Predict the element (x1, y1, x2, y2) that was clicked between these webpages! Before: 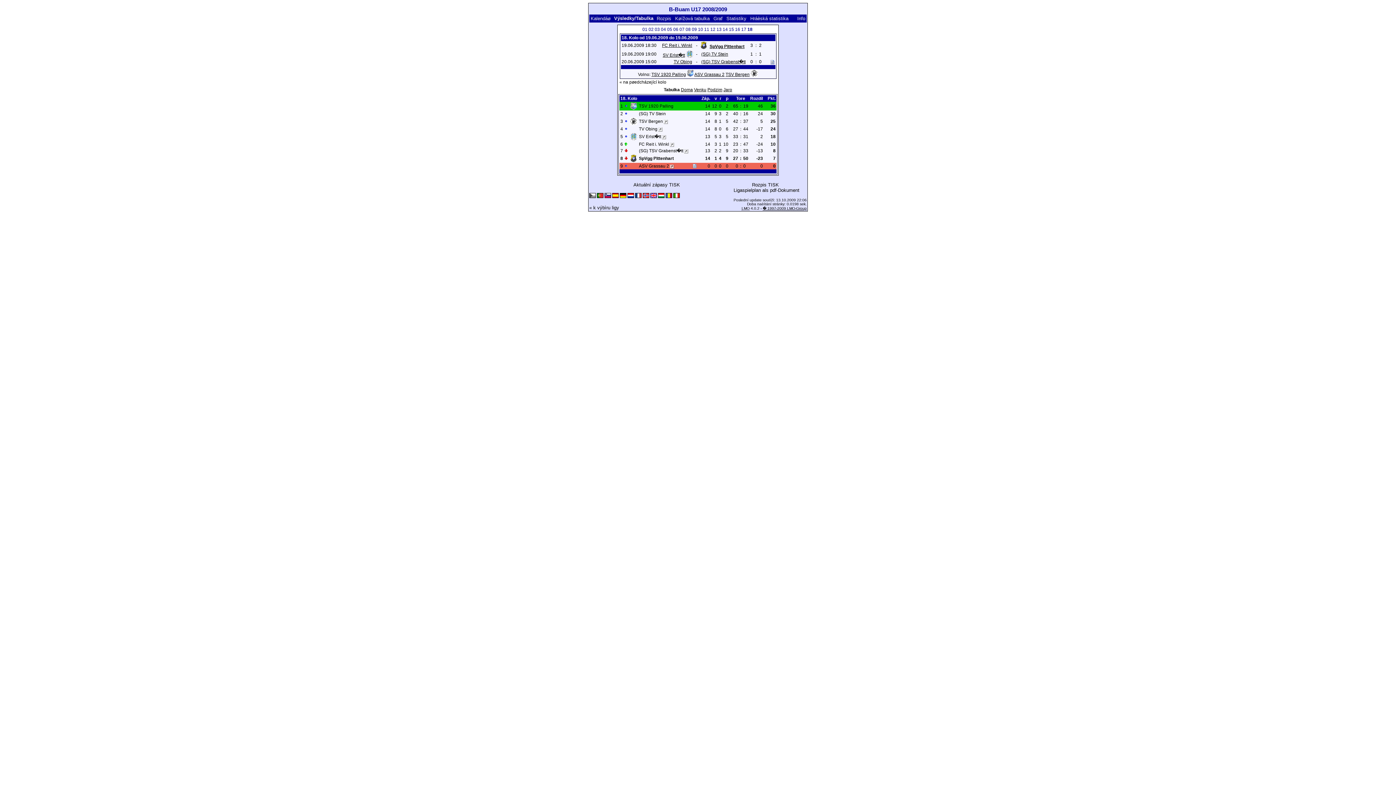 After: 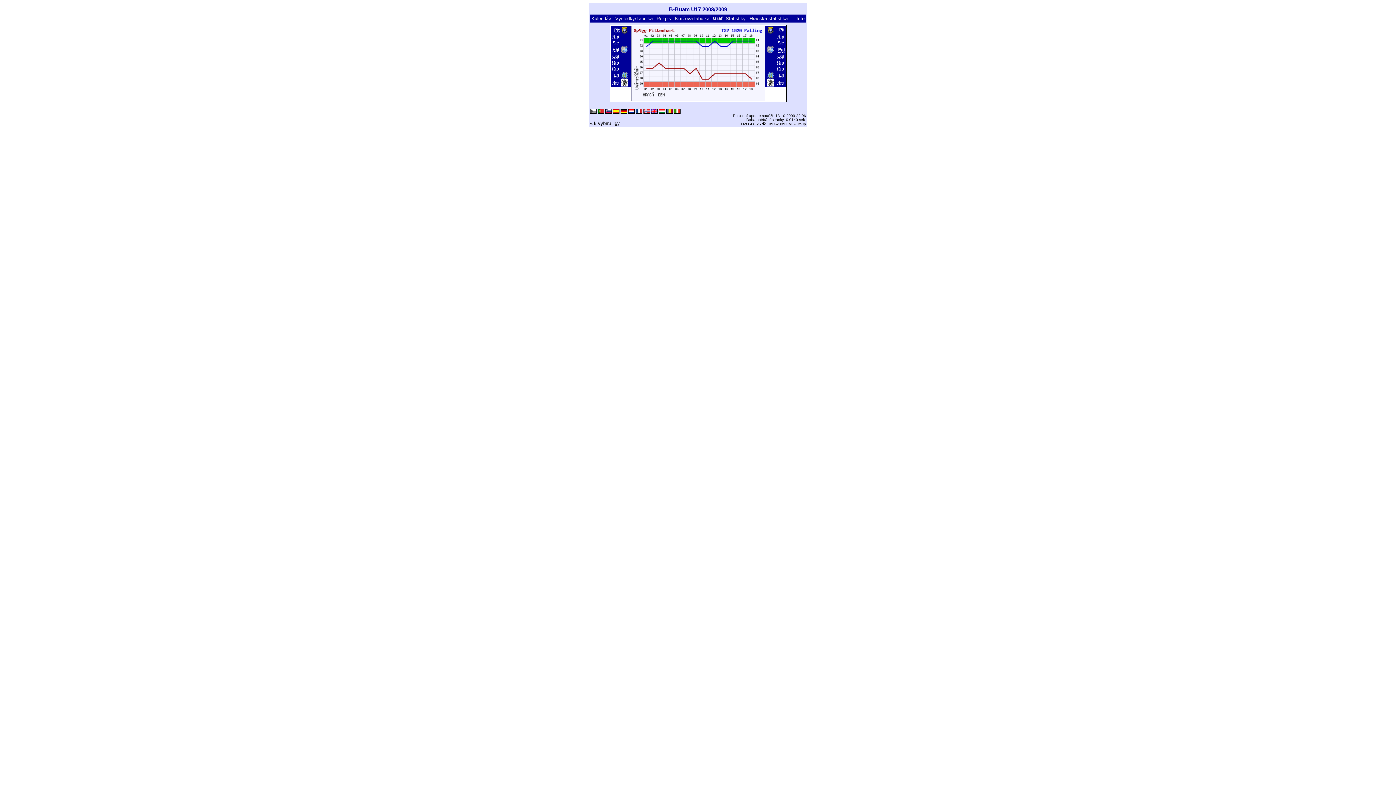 Action: bbox: (713, 15, 723, 21) label: Graf